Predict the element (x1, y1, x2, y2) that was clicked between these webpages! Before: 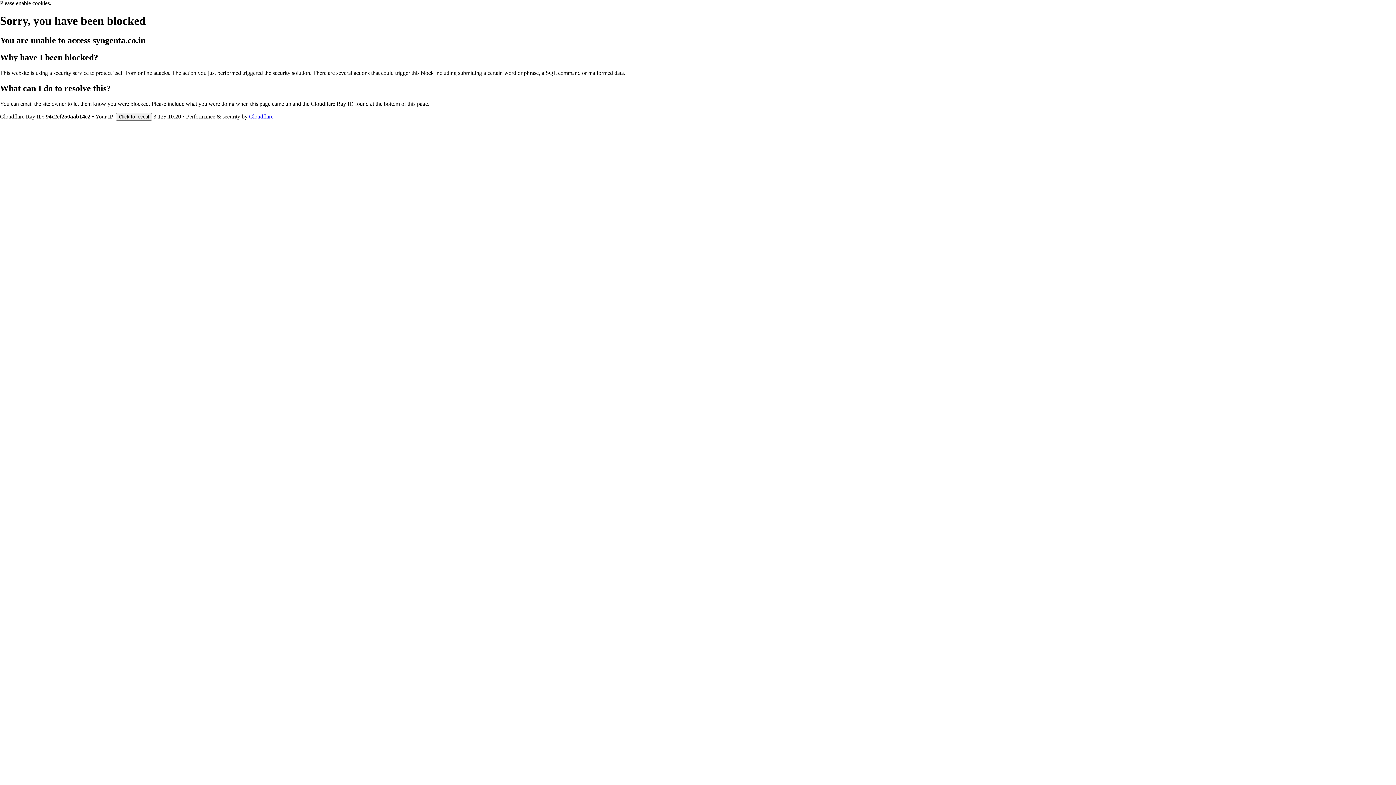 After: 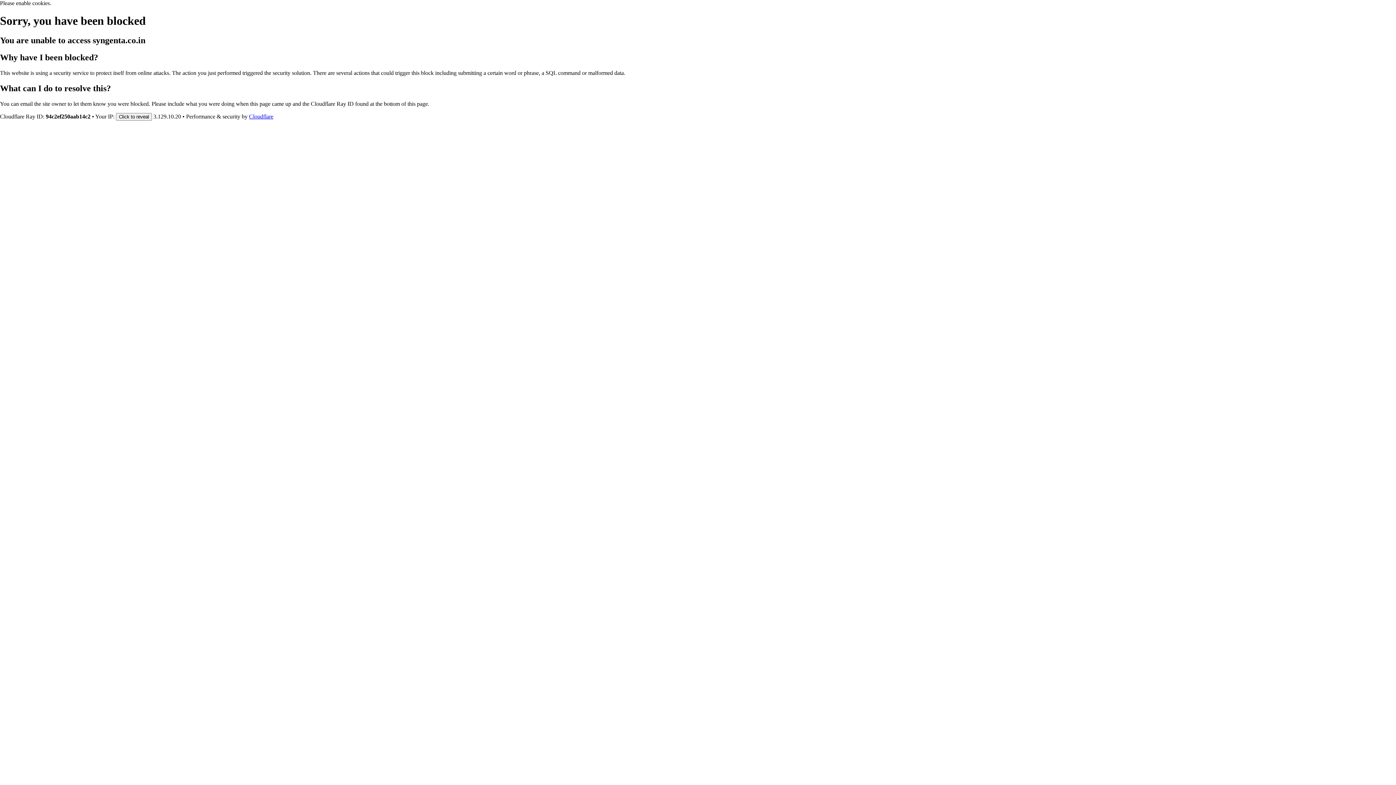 Action: label: Cloudflare bbox: (249, 113, 273, 119)